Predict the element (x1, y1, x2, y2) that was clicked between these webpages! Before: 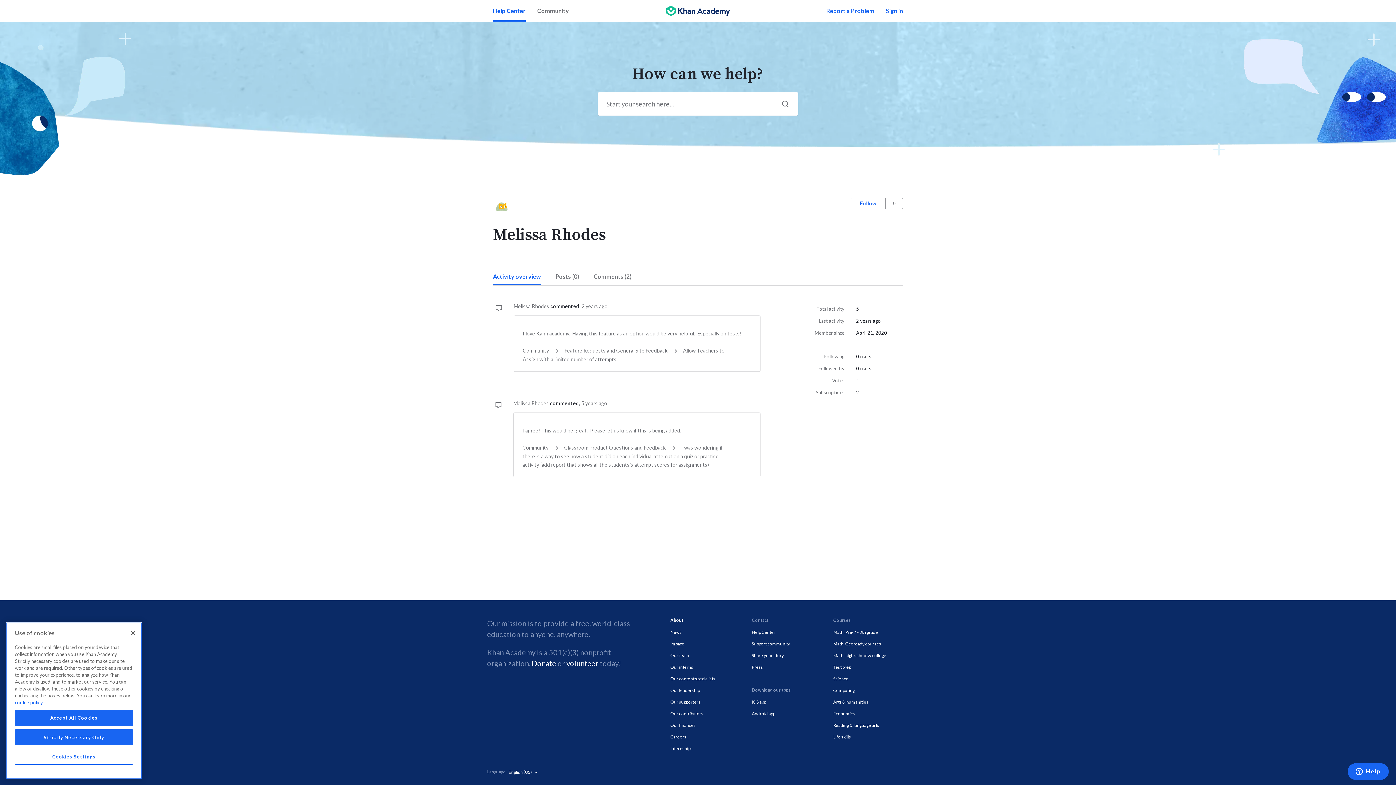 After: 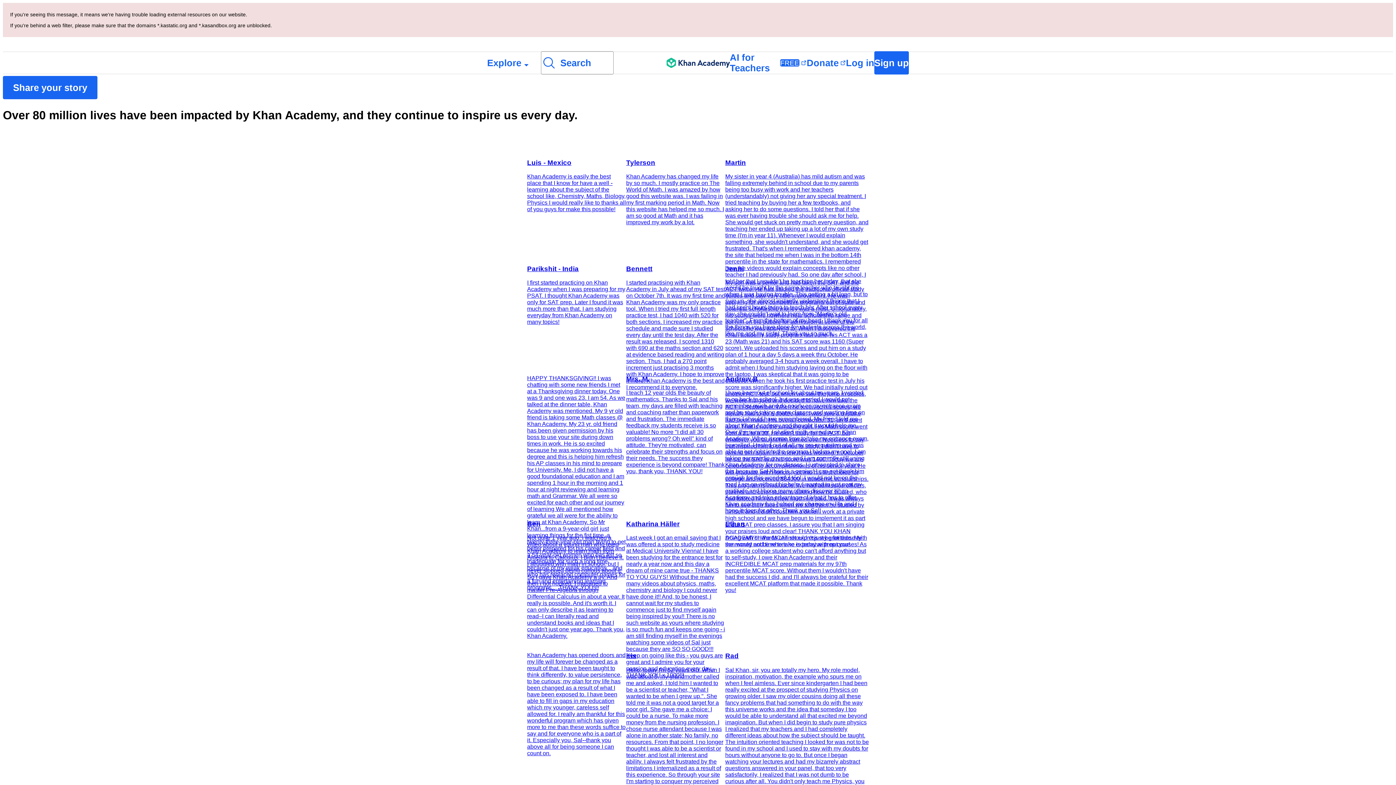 Action: label: Share your story bbox: (752, 653, 784, 658)